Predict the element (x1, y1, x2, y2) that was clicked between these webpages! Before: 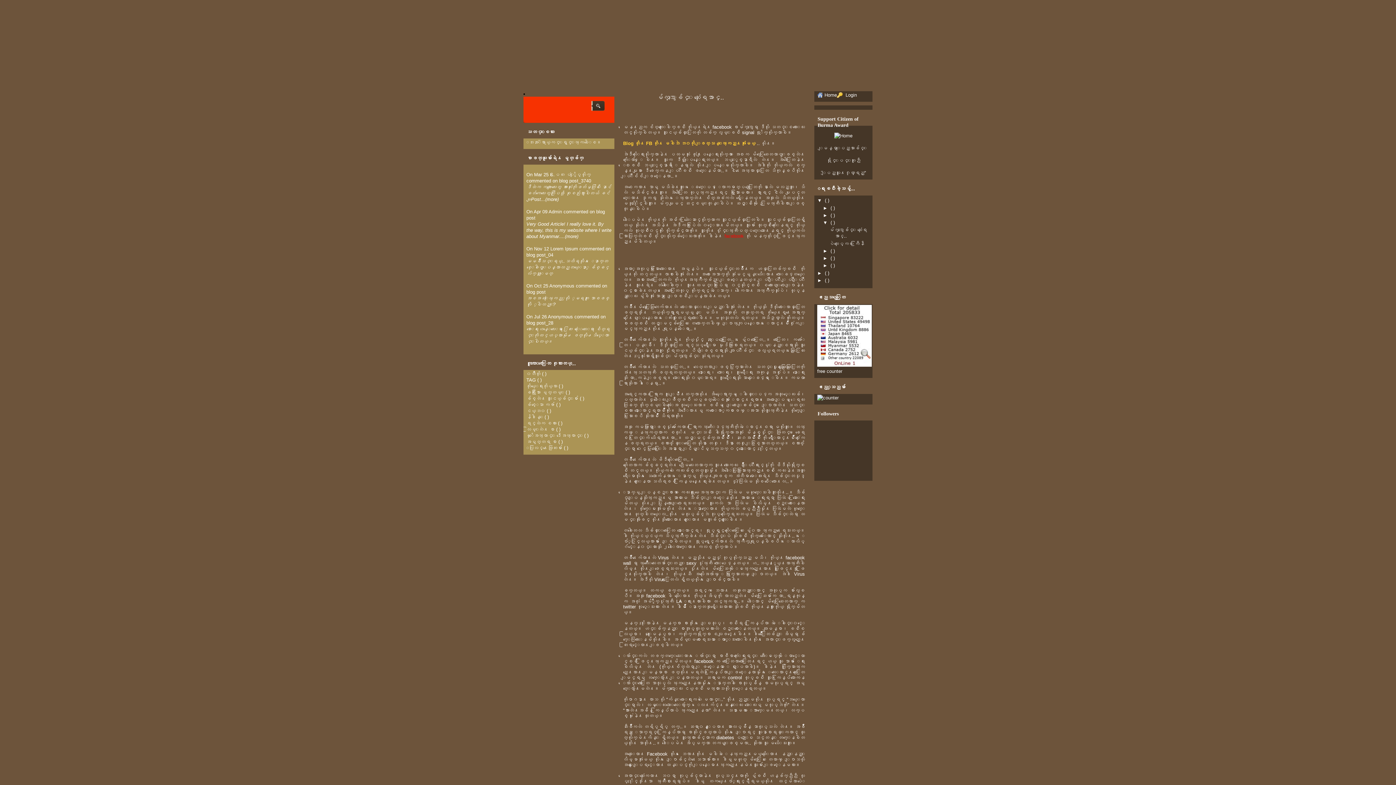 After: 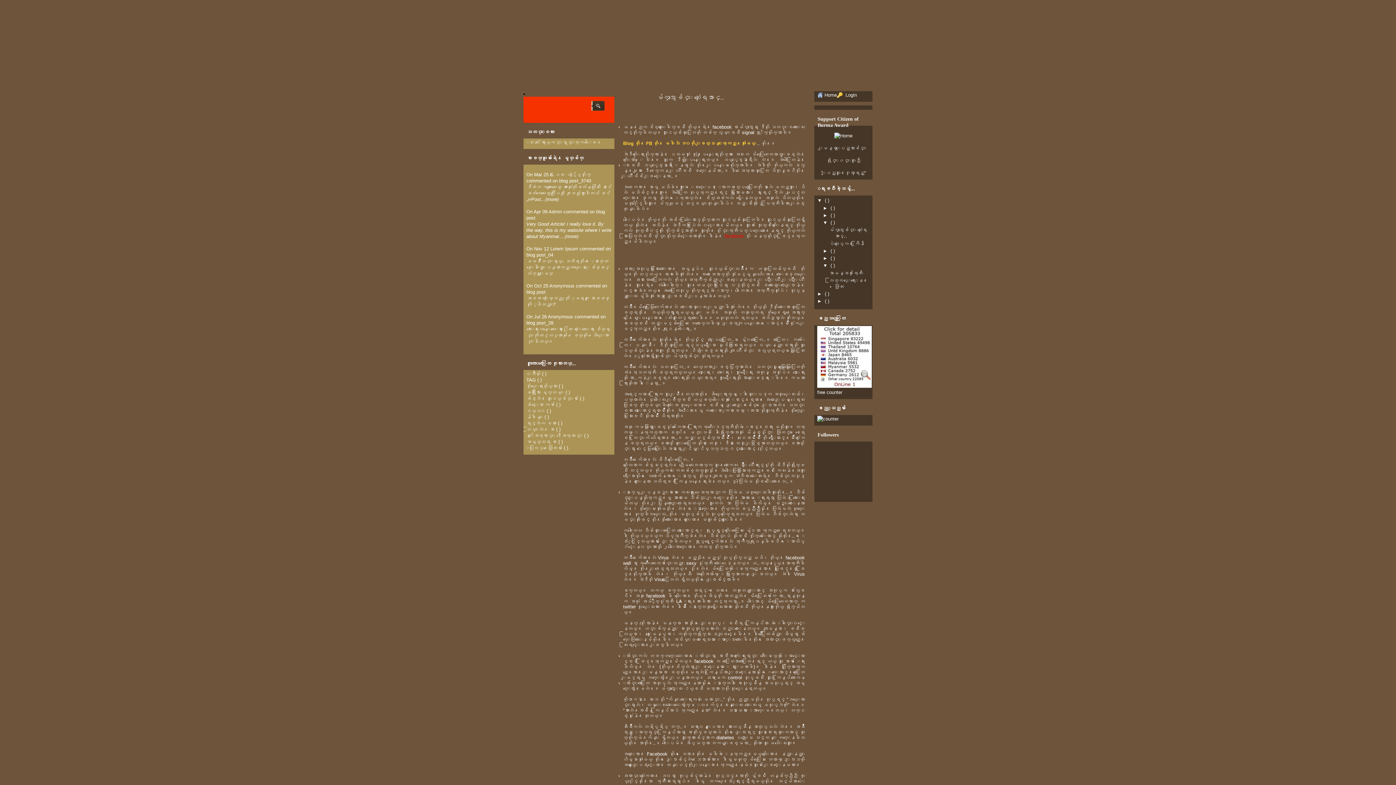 Action: bbox: (823, 263, 830, 268) label: ►  